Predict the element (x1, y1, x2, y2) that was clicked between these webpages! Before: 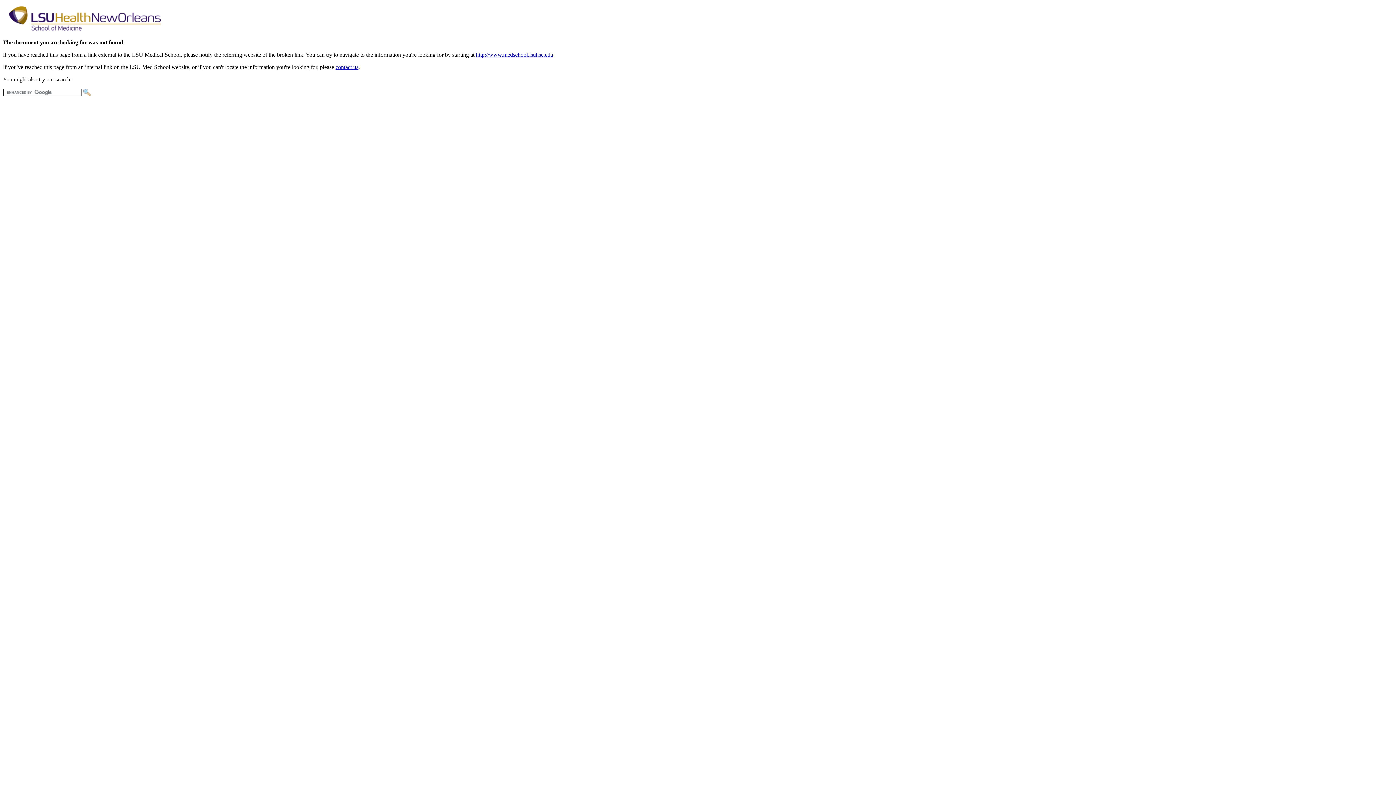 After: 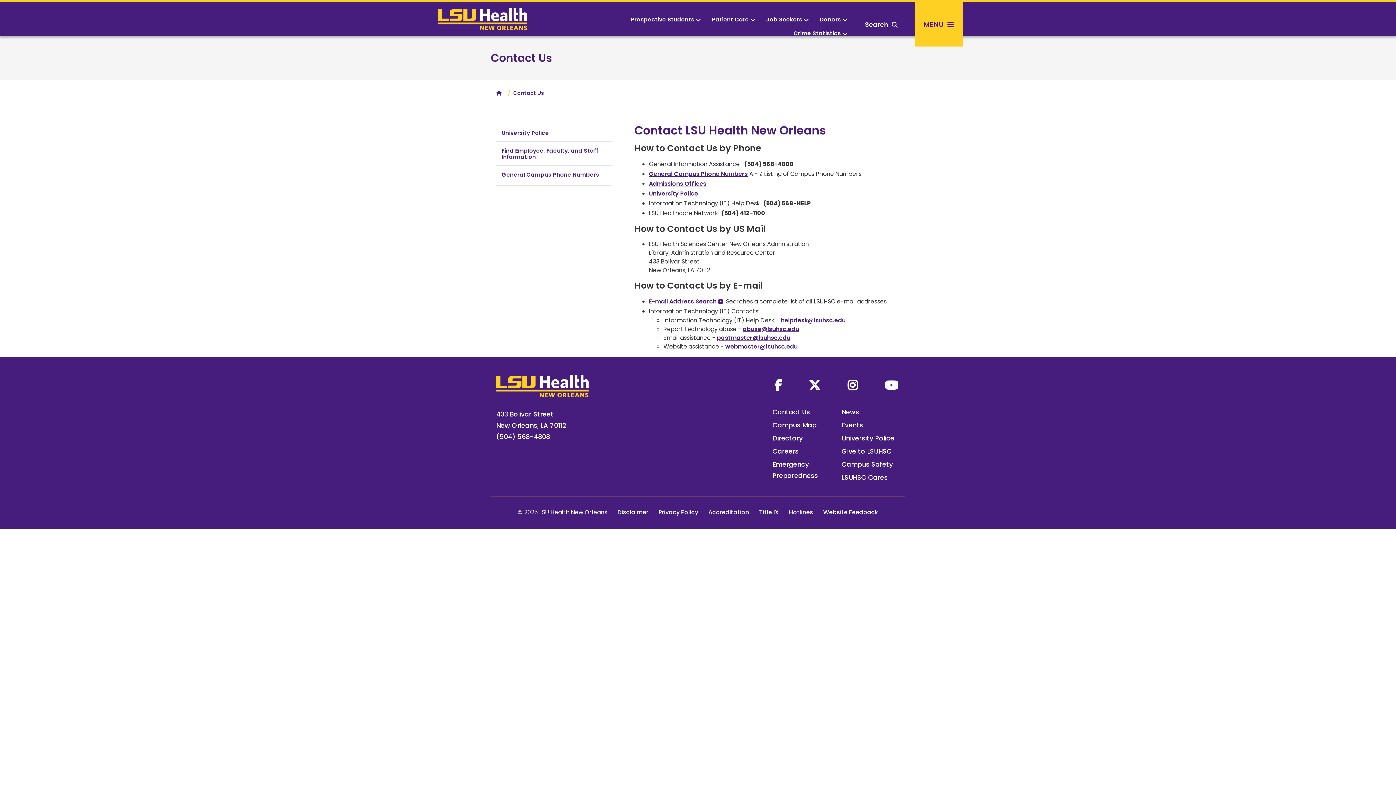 Action: bbox: (335, 64, 358, 70) label: contact us